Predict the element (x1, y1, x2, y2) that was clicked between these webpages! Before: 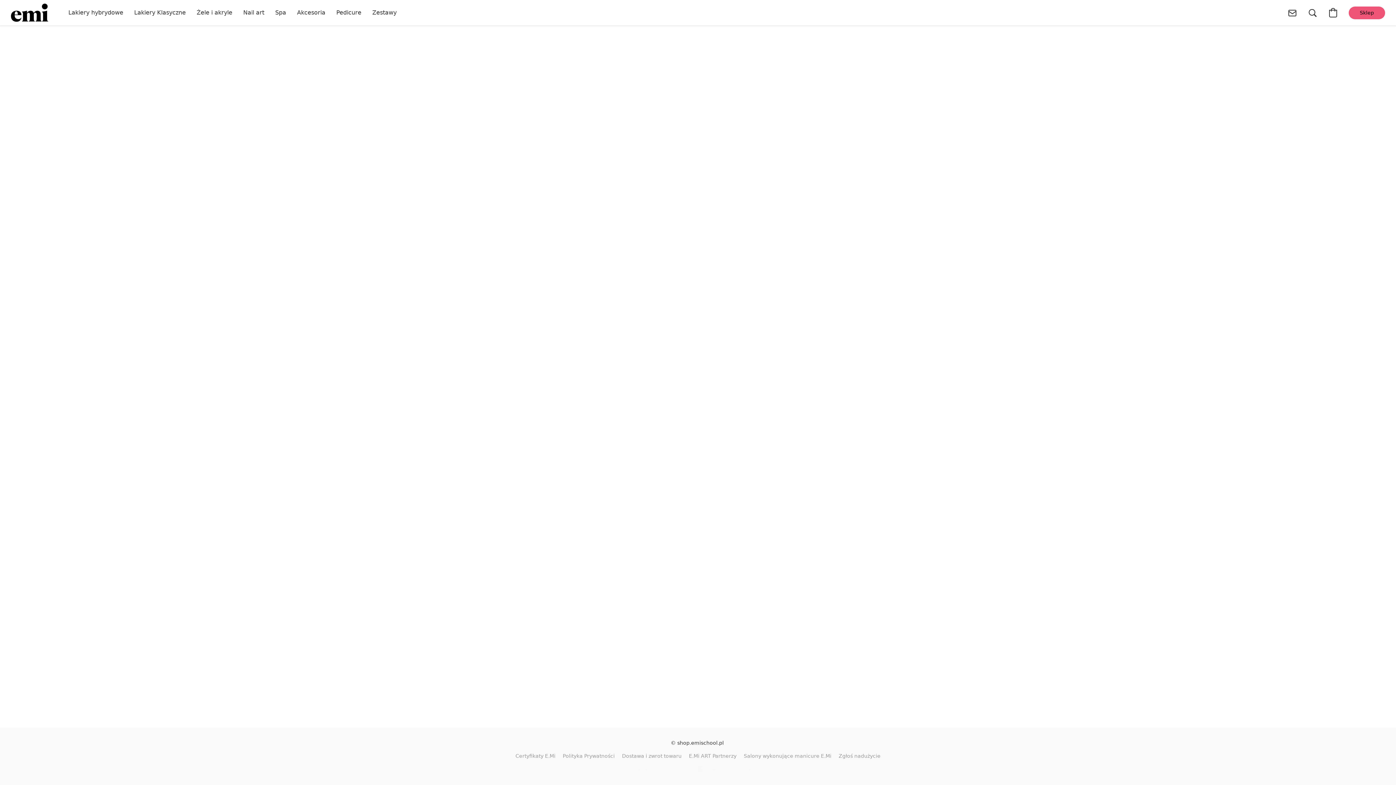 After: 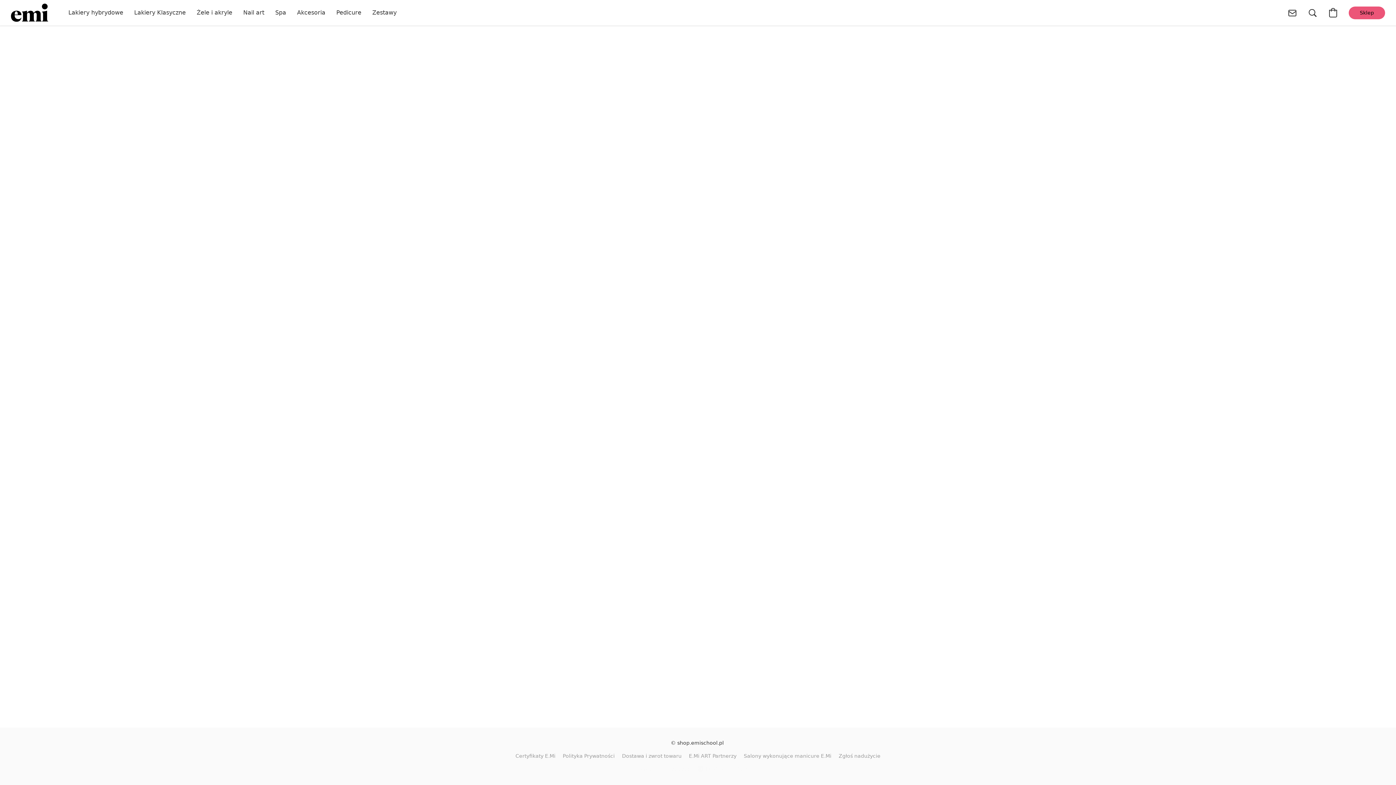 Action: label: Polityka Prywatności bbox: (562, 752, 614, 760)